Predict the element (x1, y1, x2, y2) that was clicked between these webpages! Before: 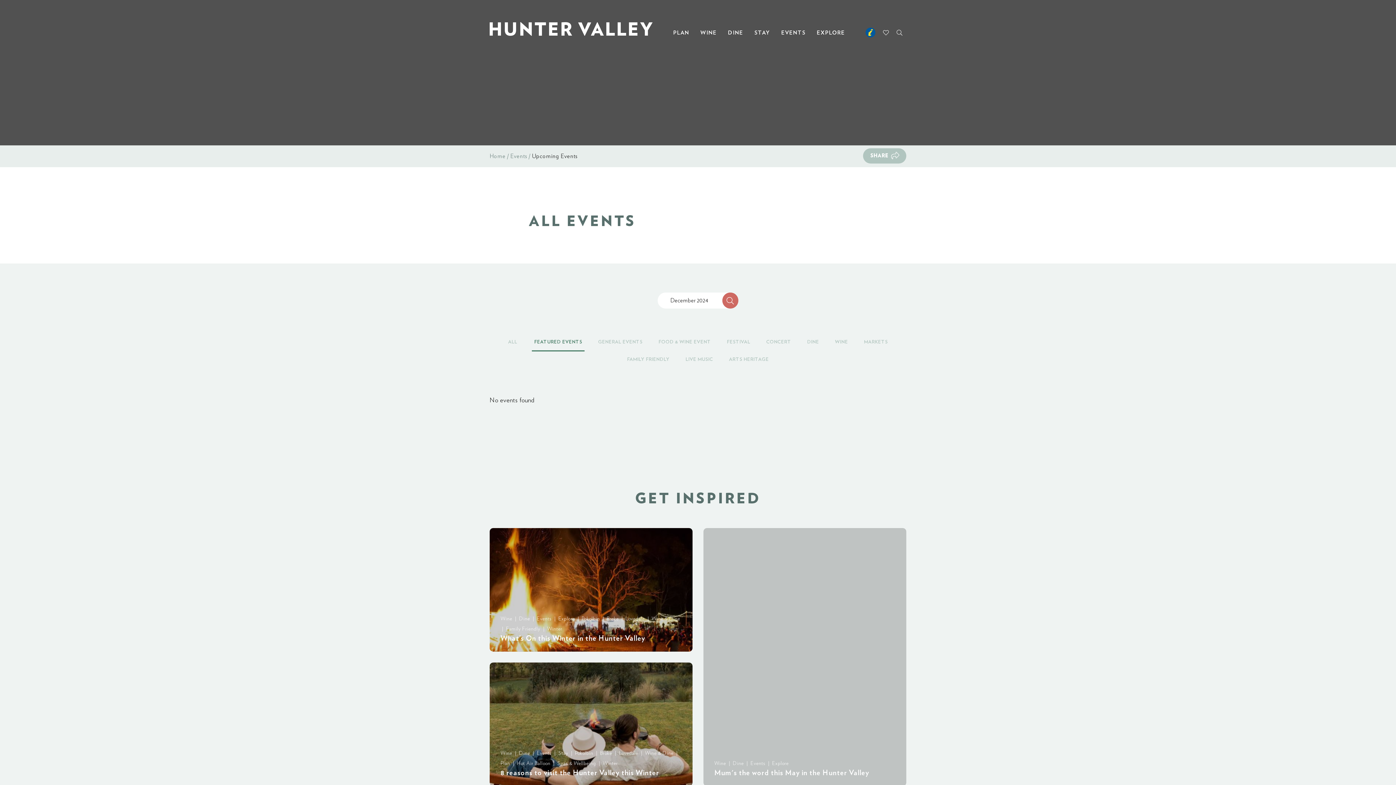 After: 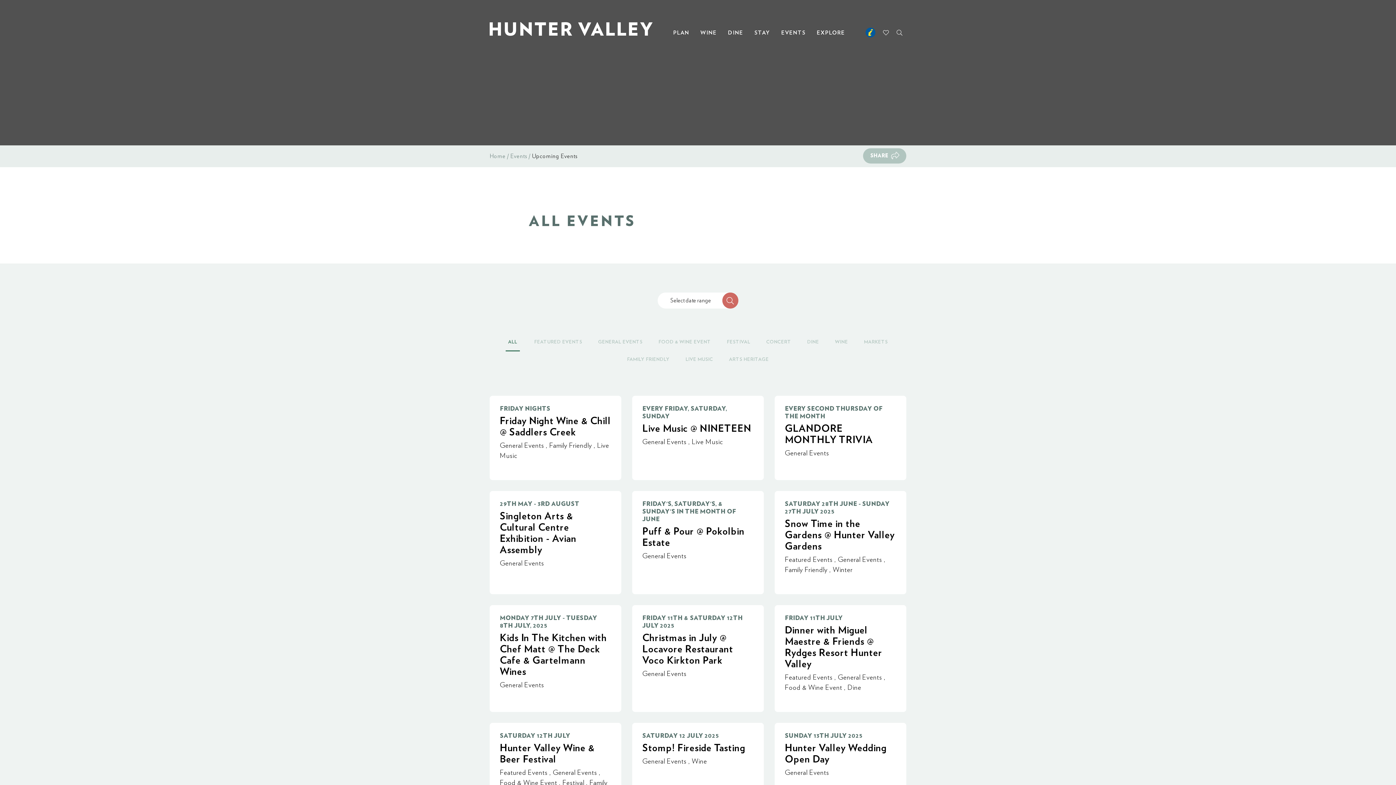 Action: bbox: (505, 334, 519, 351) label: ALL